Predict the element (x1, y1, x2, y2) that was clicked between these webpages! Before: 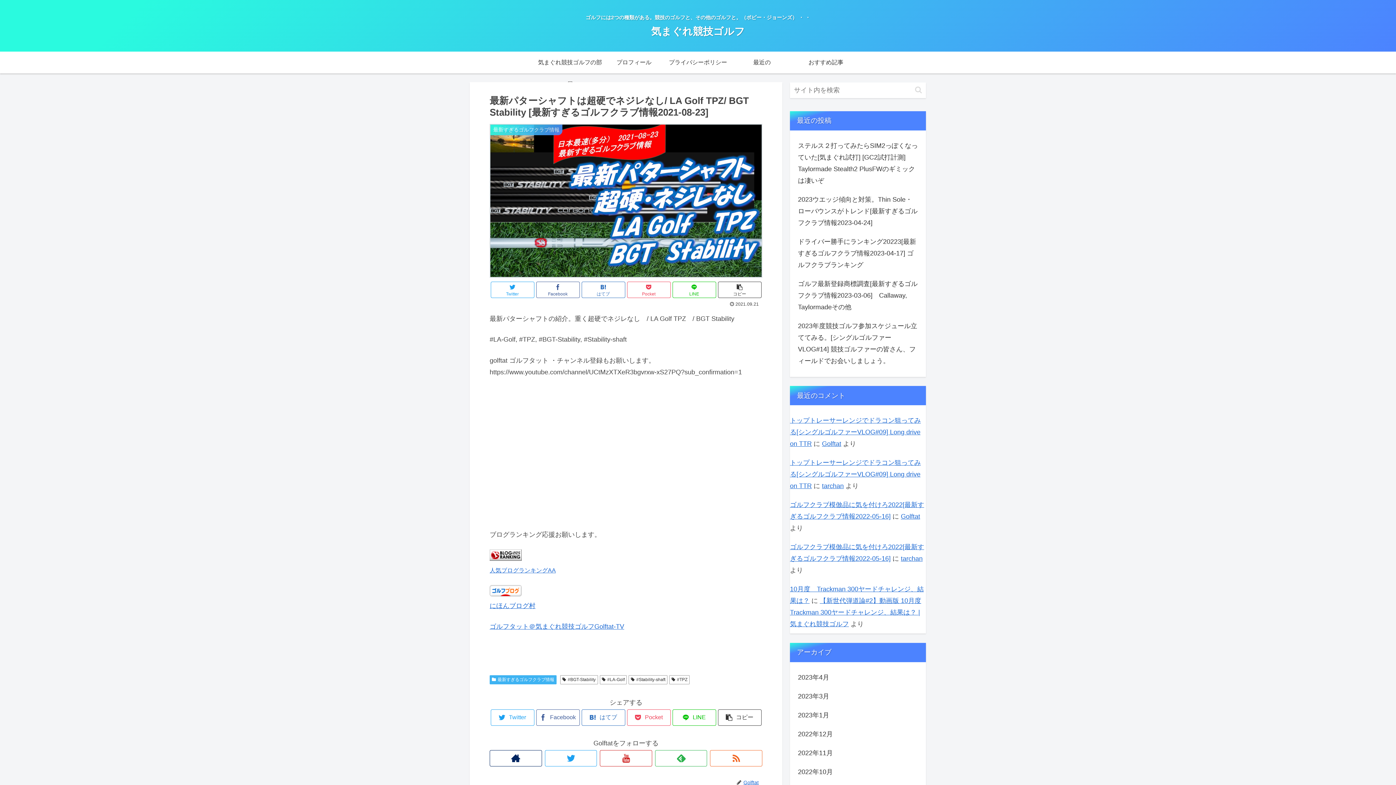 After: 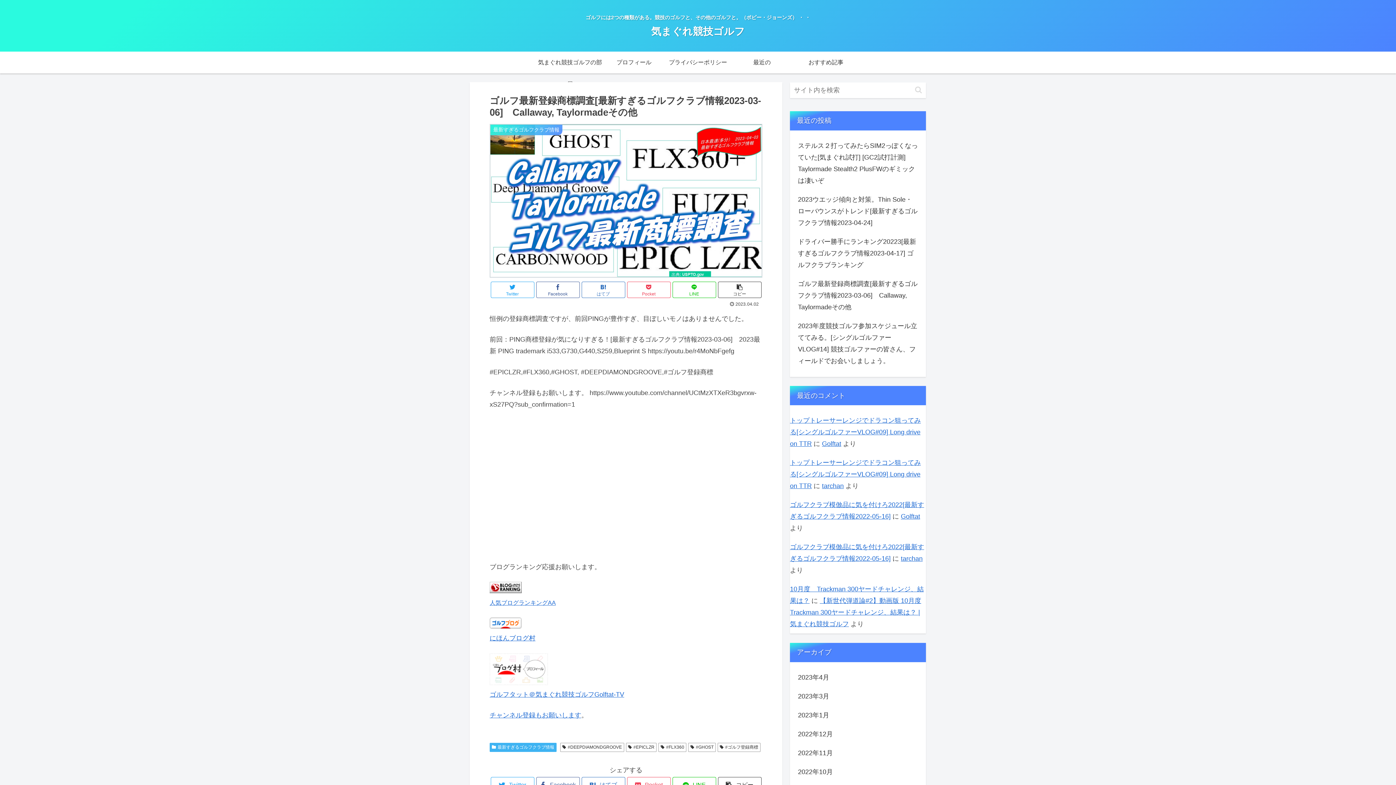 Action: label: ゴルフ最新登録商標調査[最新すぎるゴルフクラブ情報2023-03-06]　Callaway, Taylormadeその他 bbox: (796, 274, 919, 316)